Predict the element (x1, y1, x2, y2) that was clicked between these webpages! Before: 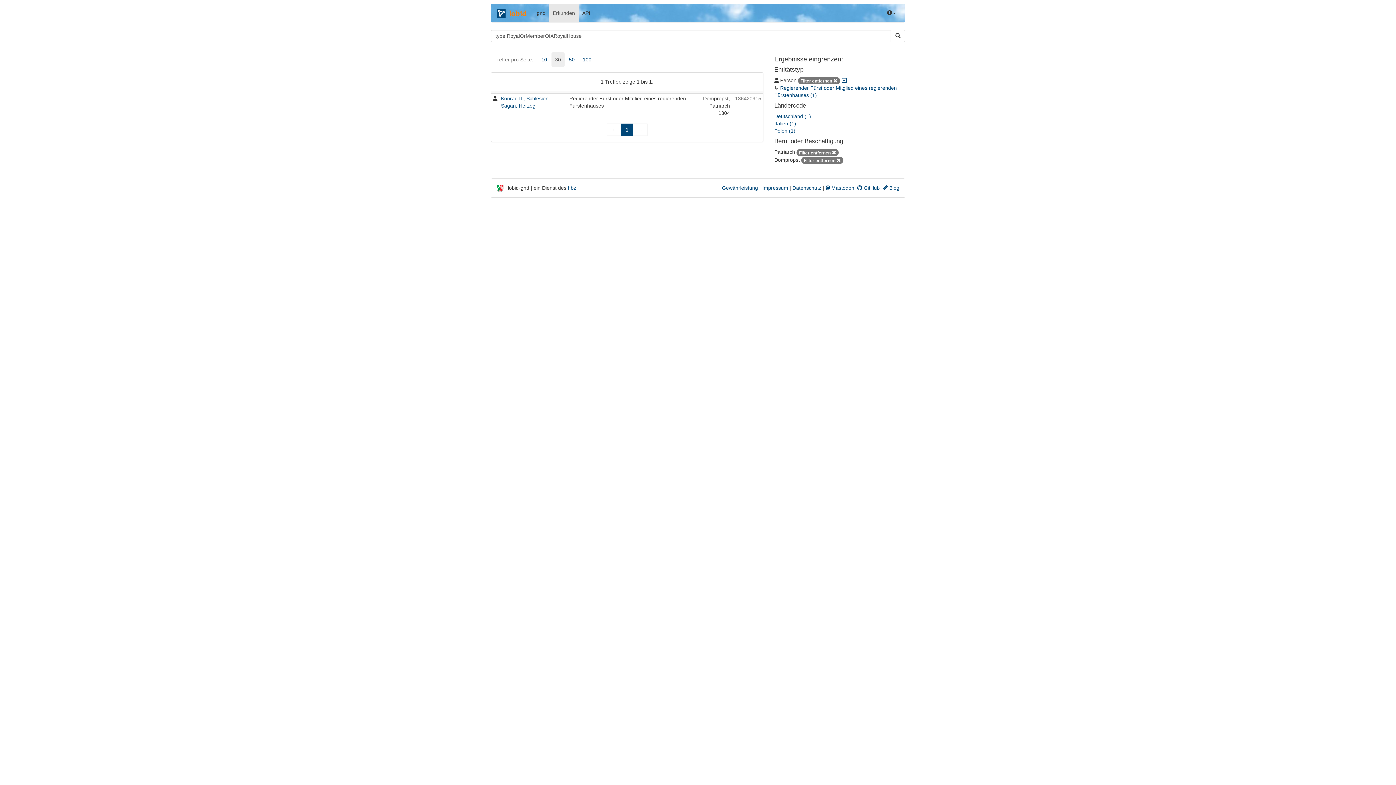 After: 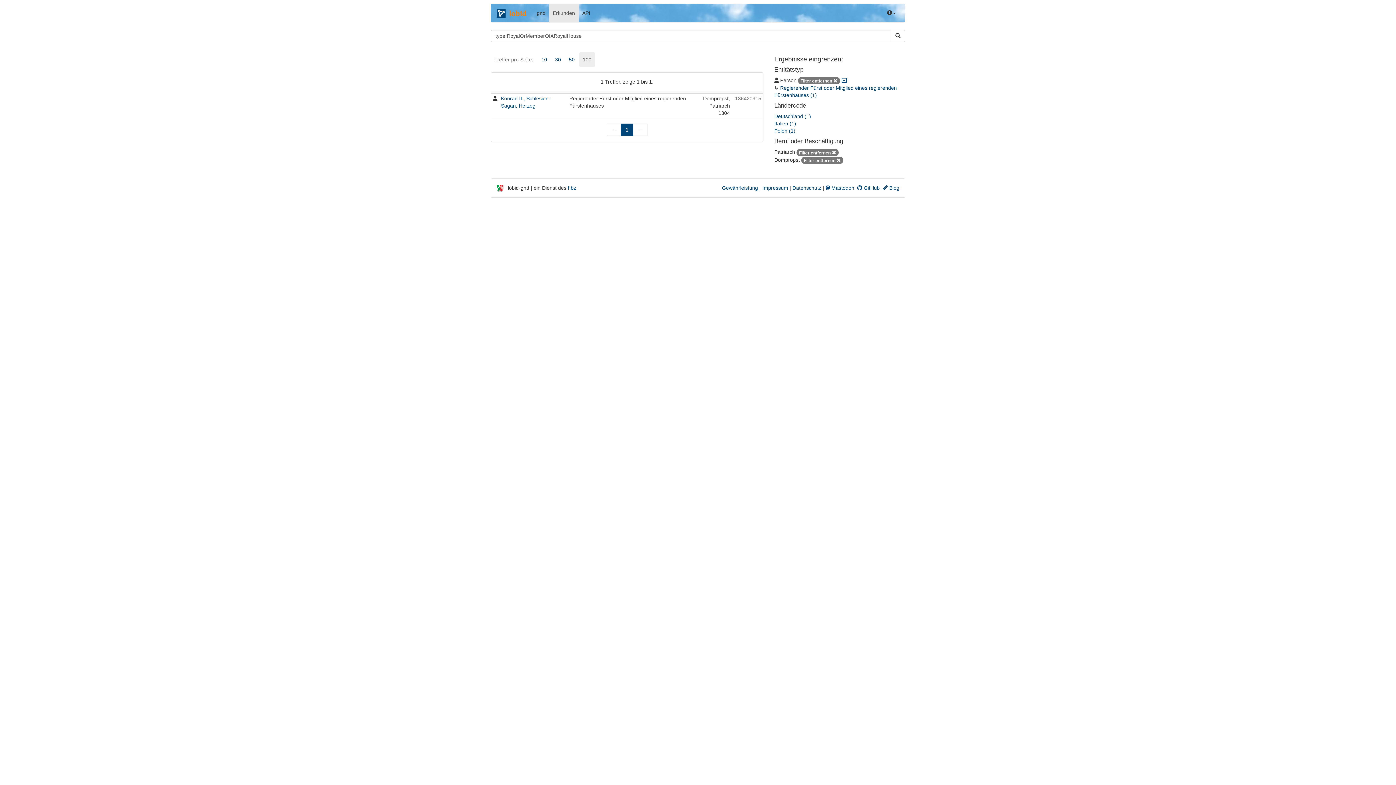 Action: bbox: (579, 52, 595, 66) label: 100